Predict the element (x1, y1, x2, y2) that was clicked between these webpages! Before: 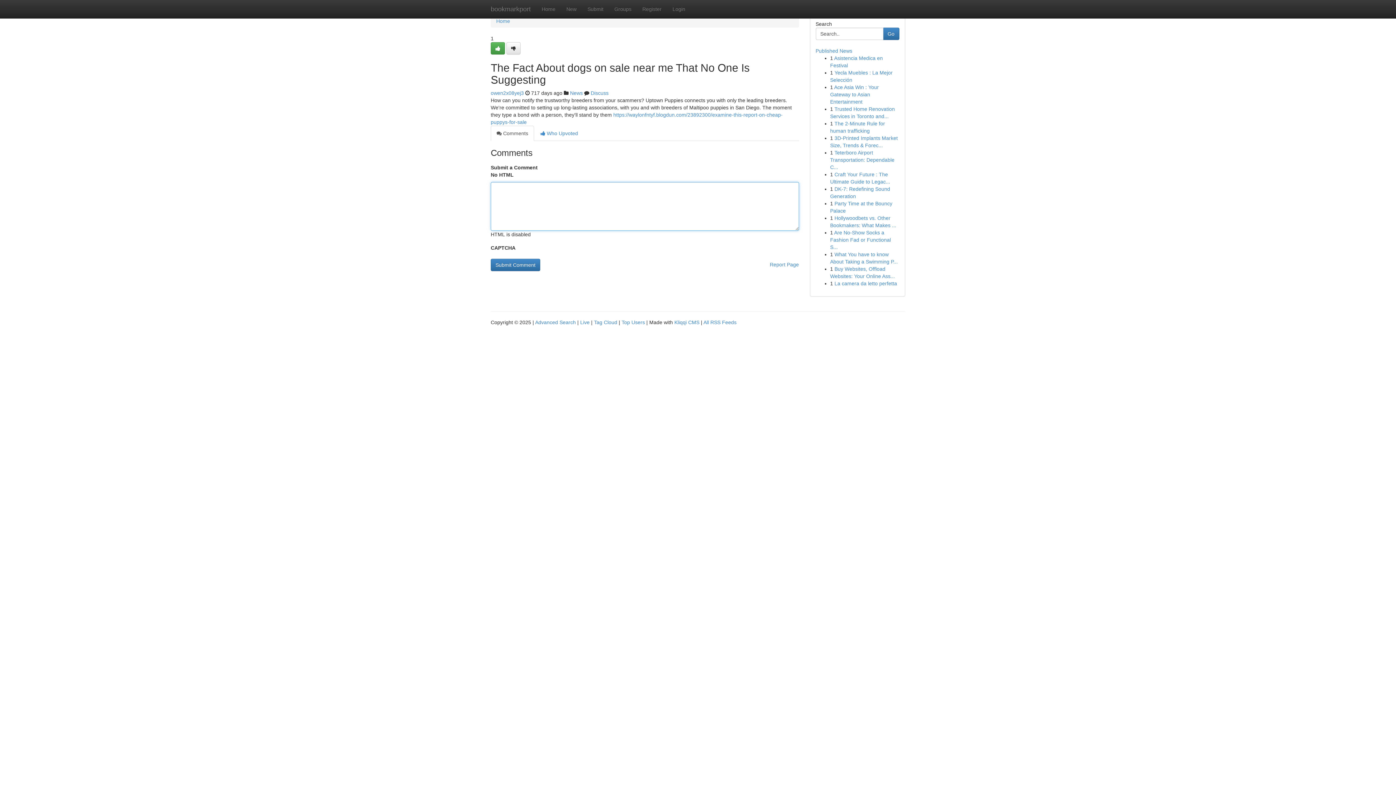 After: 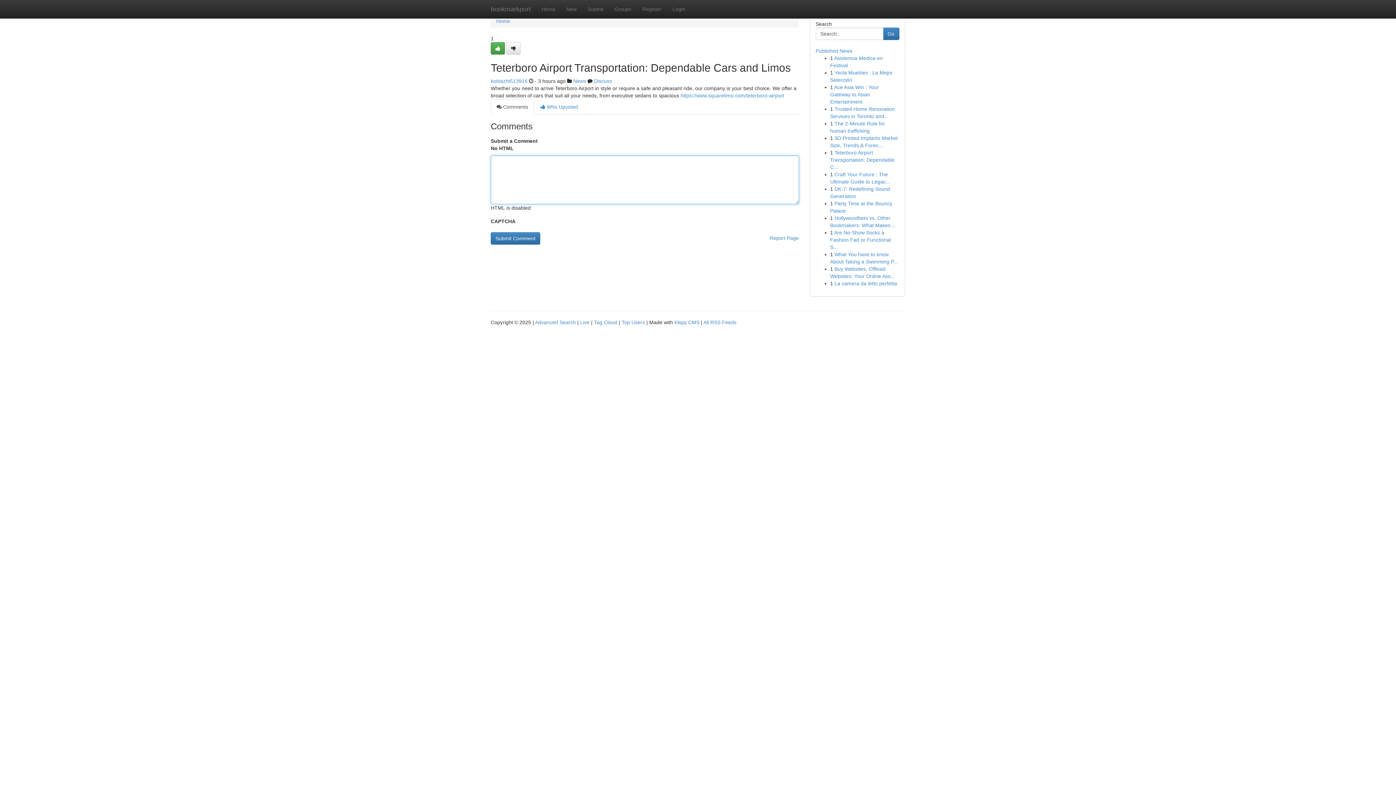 Action: bbox: (830, 149, 894, 170) label: Teterboro Airport Transportation: Dependable C...